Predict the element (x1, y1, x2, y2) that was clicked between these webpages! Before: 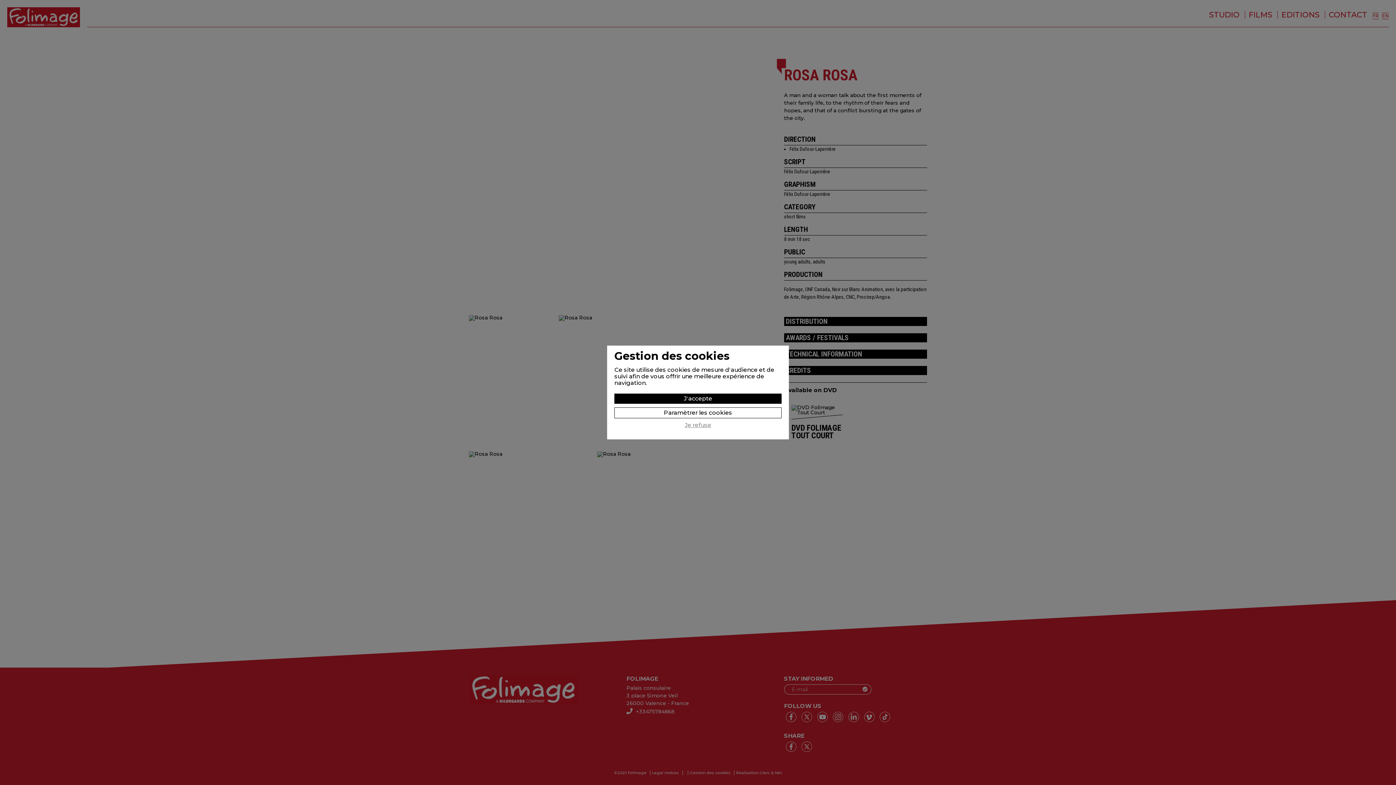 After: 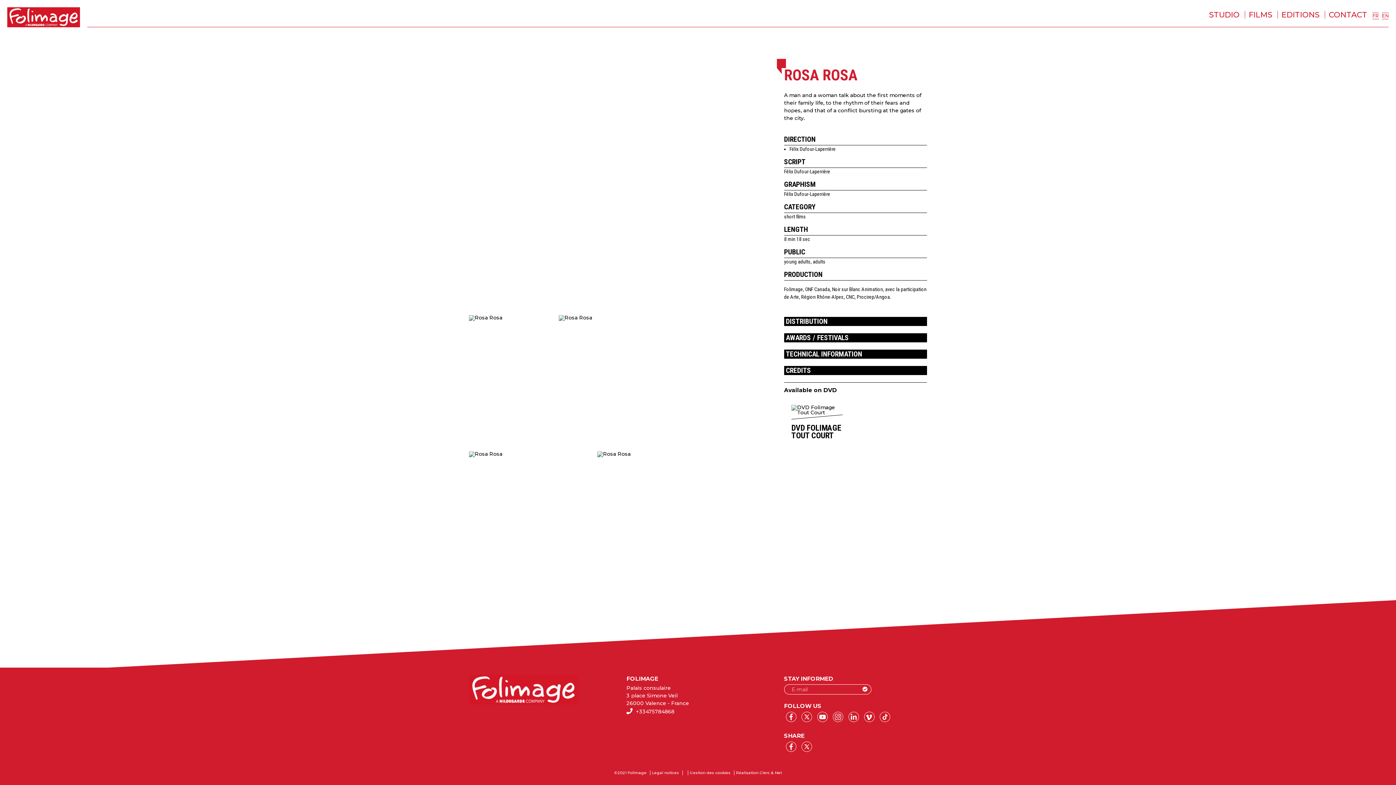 Action: bbox: (614, 393, 781, 404) label: J'accepte